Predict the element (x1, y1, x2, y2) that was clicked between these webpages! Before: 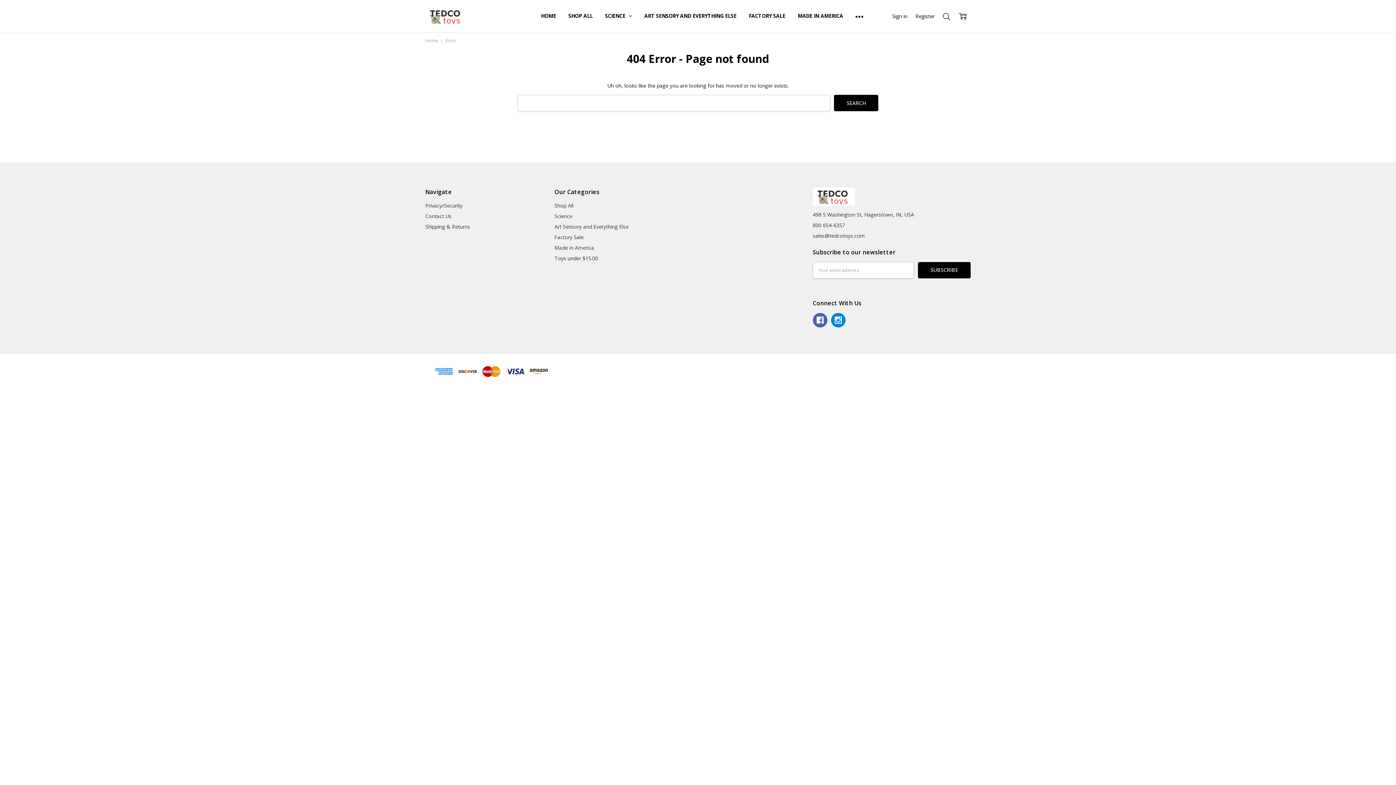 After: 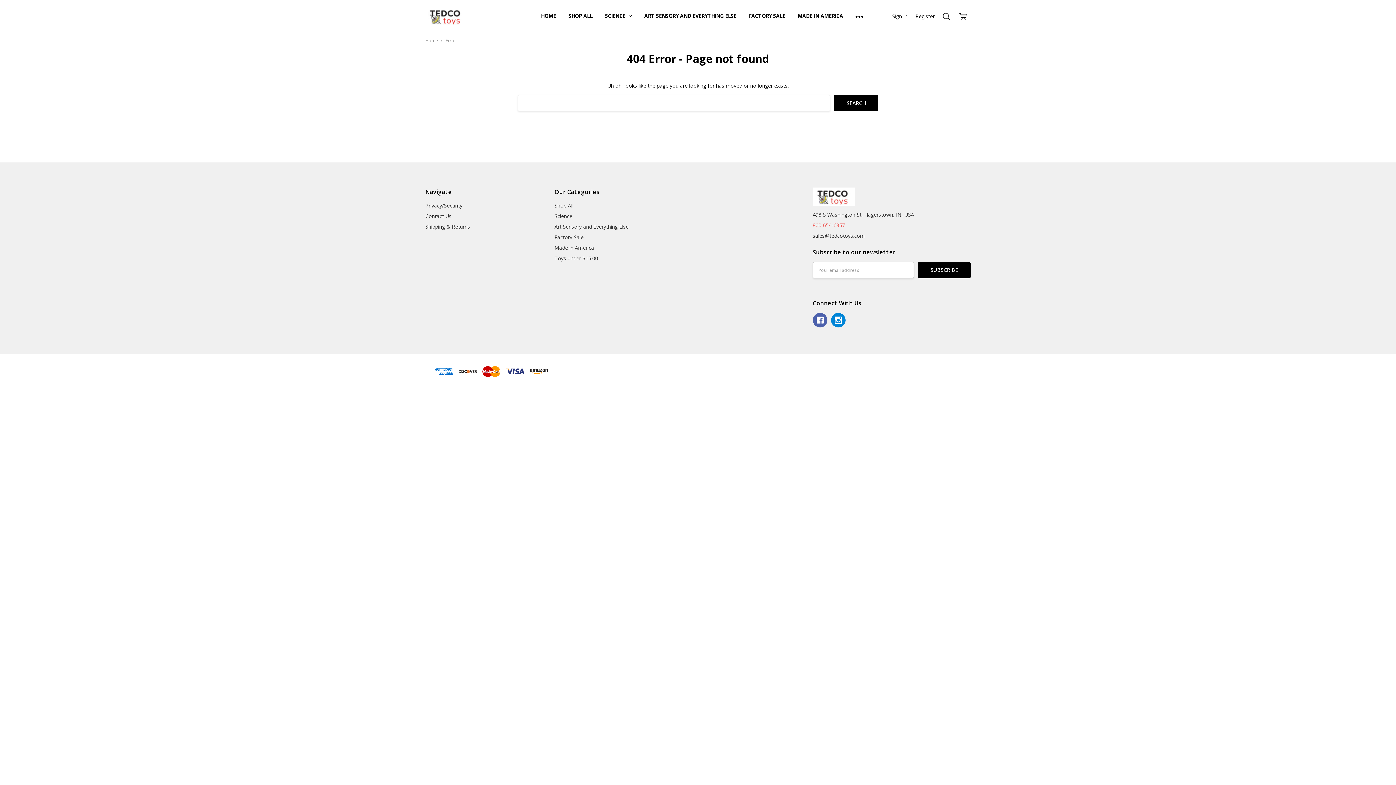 Action: bbox: (812, 221, 845, 228) label: 800 654-6357